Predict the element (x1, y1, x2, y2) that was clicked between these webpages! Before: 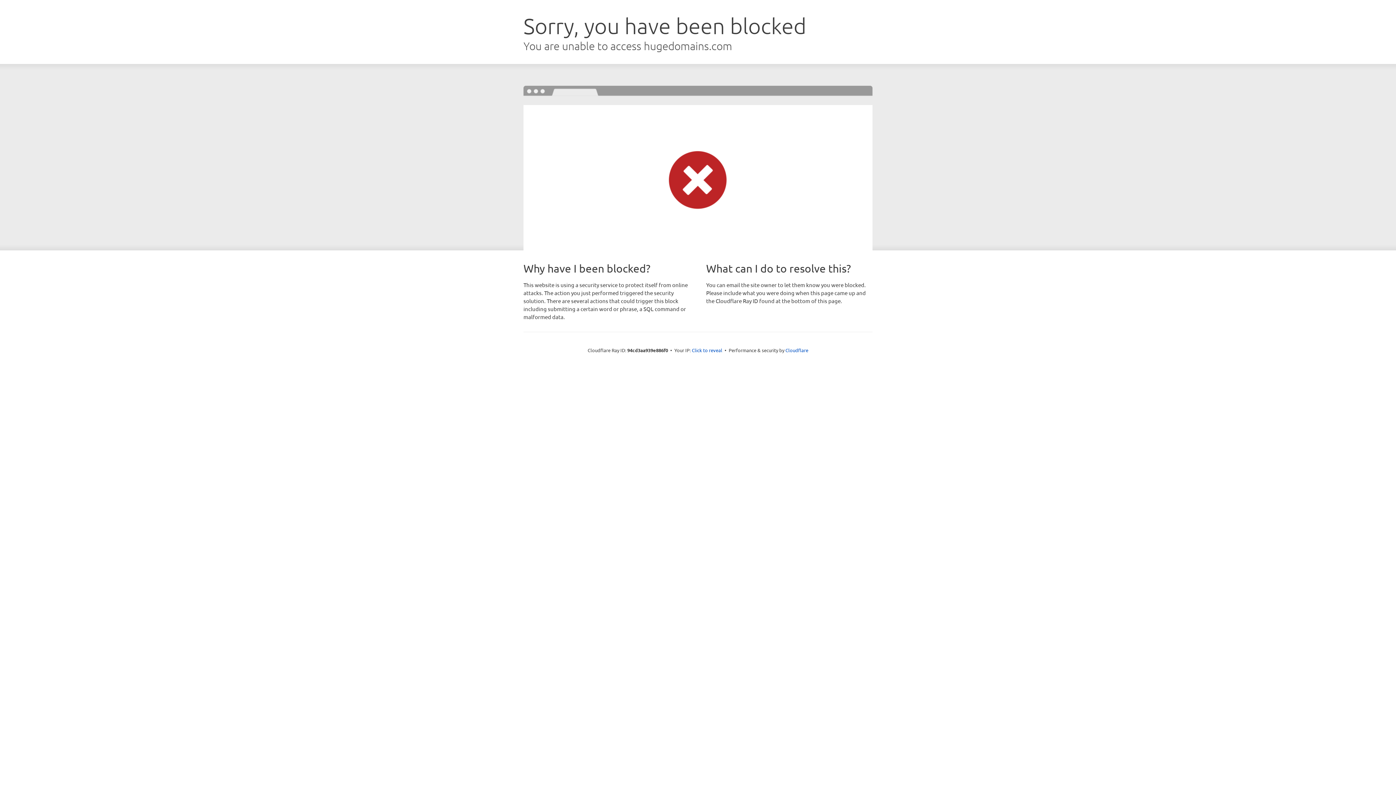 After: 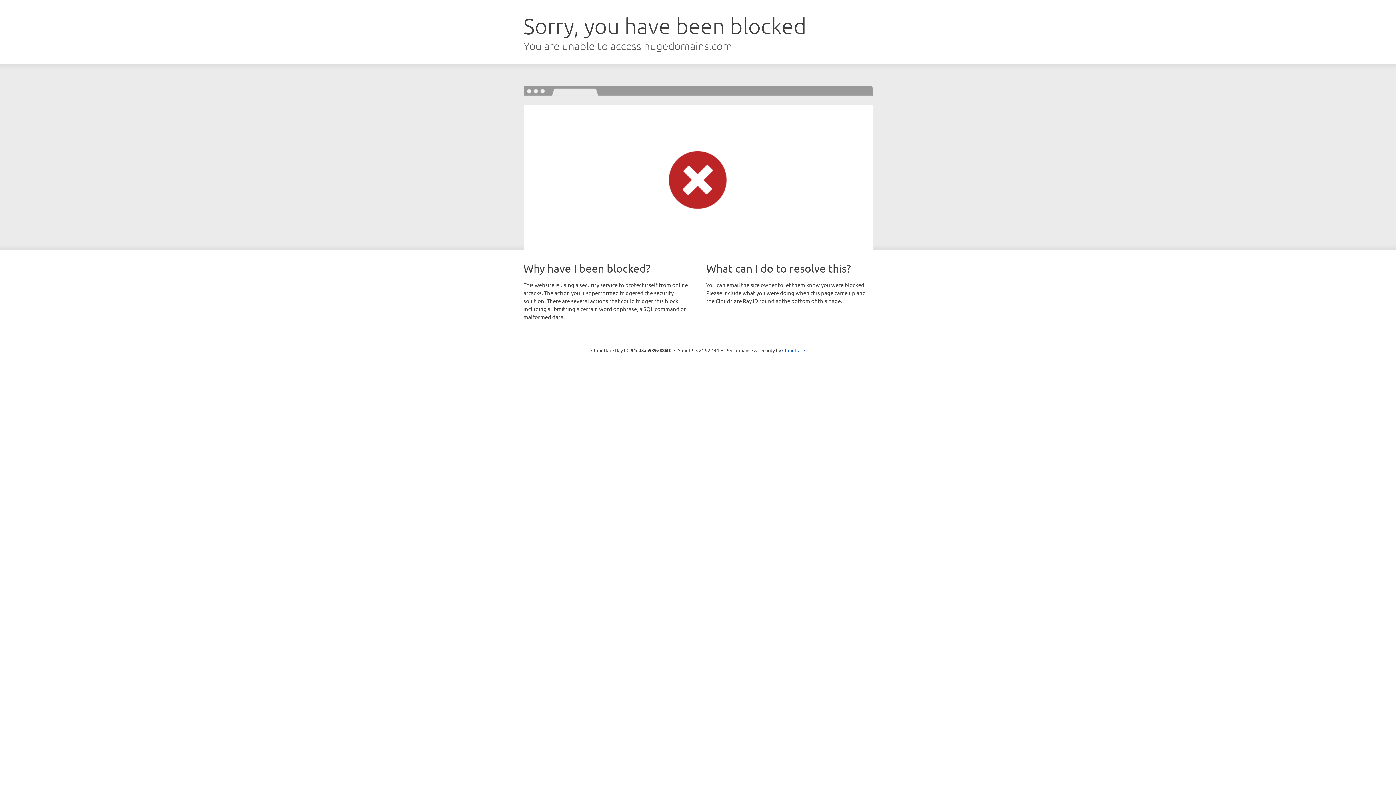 Action: bbox: (692, 346, 722, 353) label: Click to reveal